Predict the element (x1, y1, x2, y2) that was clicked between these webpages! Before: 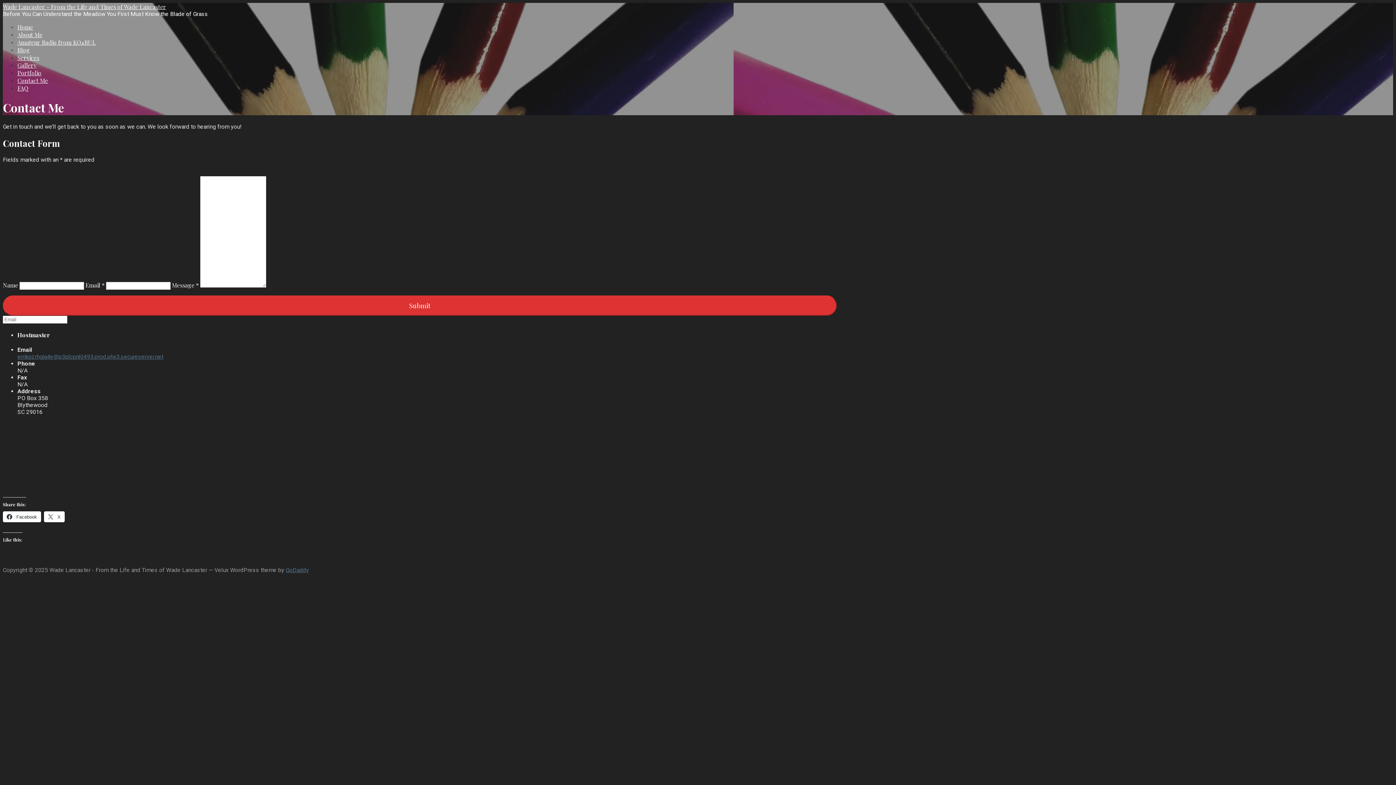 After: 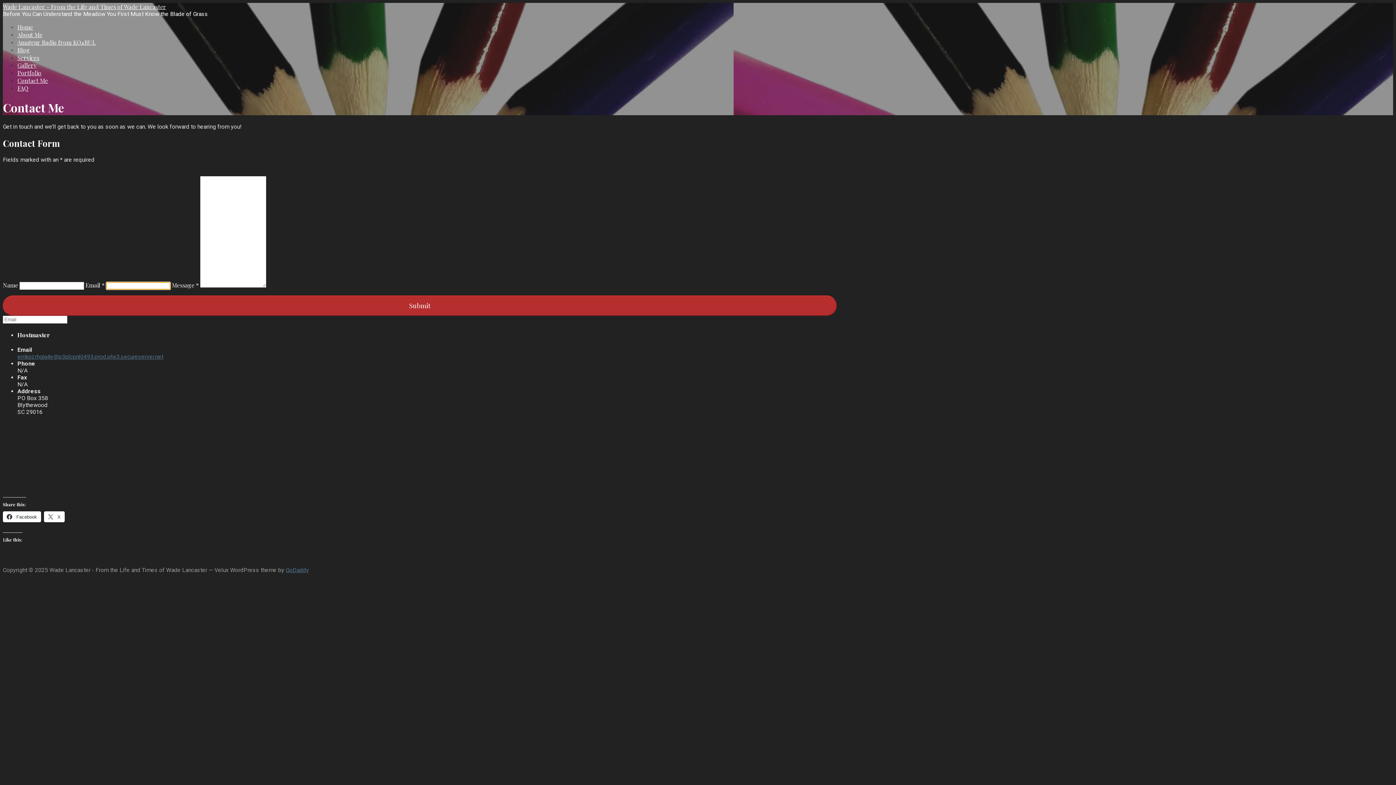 Action: bbox: (2, 295, 837, 315) label: Submit